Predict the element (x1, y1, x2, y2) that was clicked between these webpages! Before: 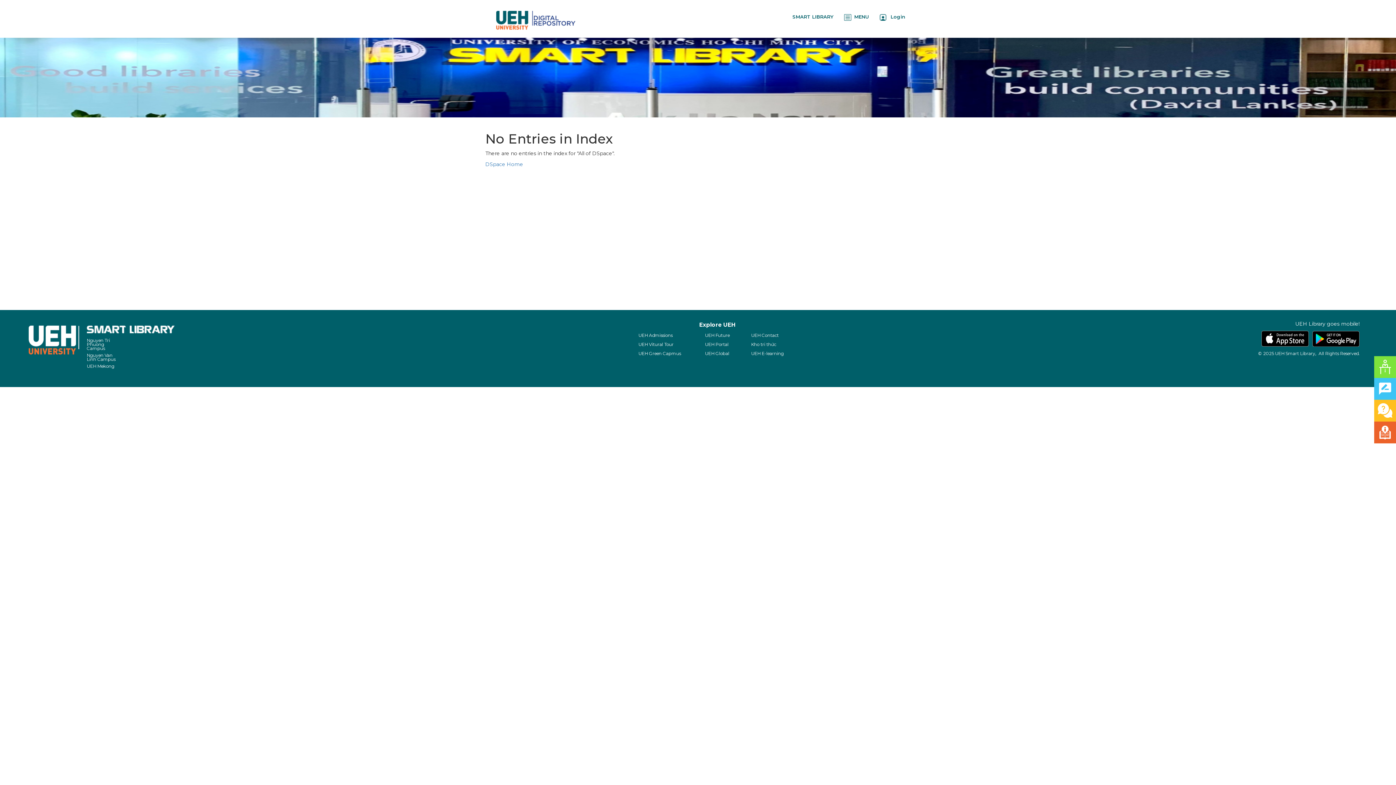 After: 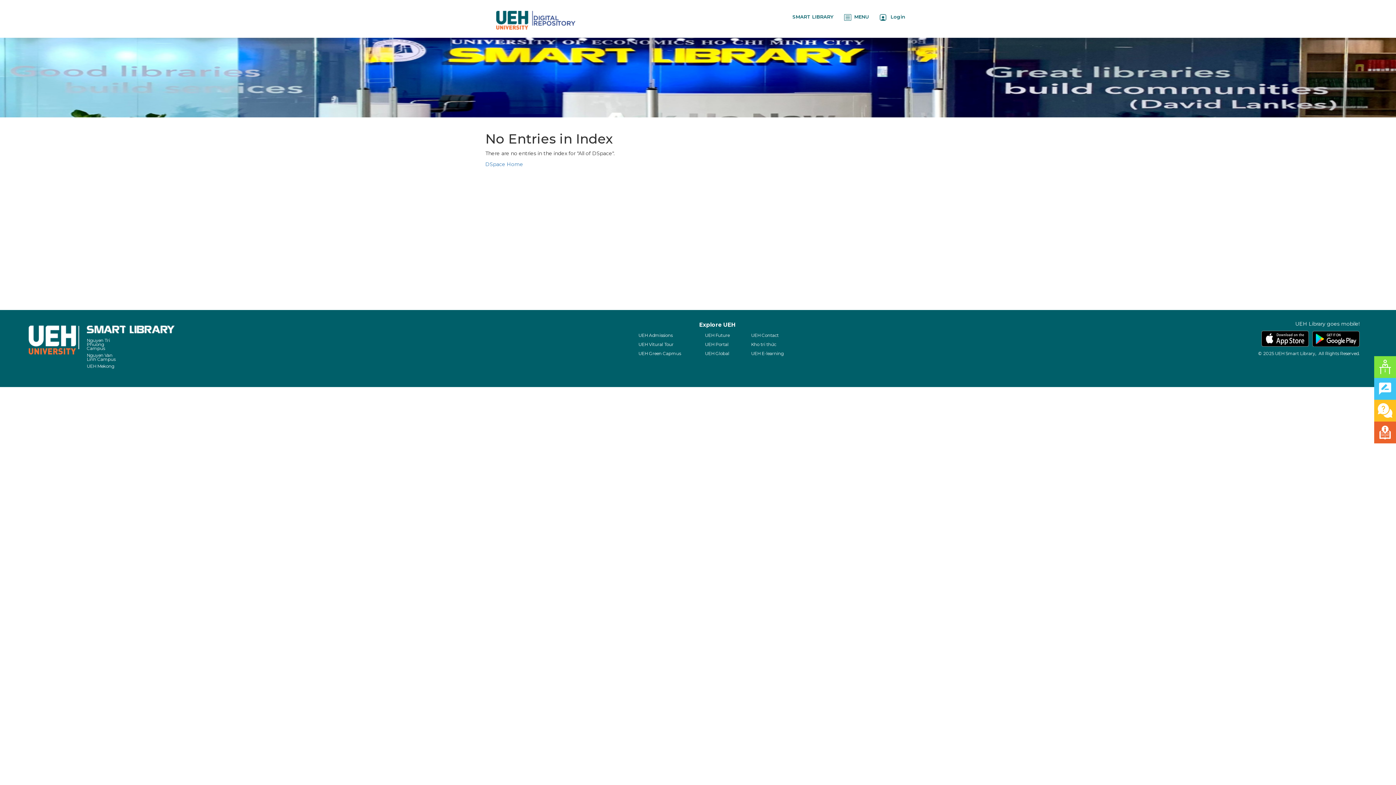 Action: bbox: (1312, 335, 1360, 341)